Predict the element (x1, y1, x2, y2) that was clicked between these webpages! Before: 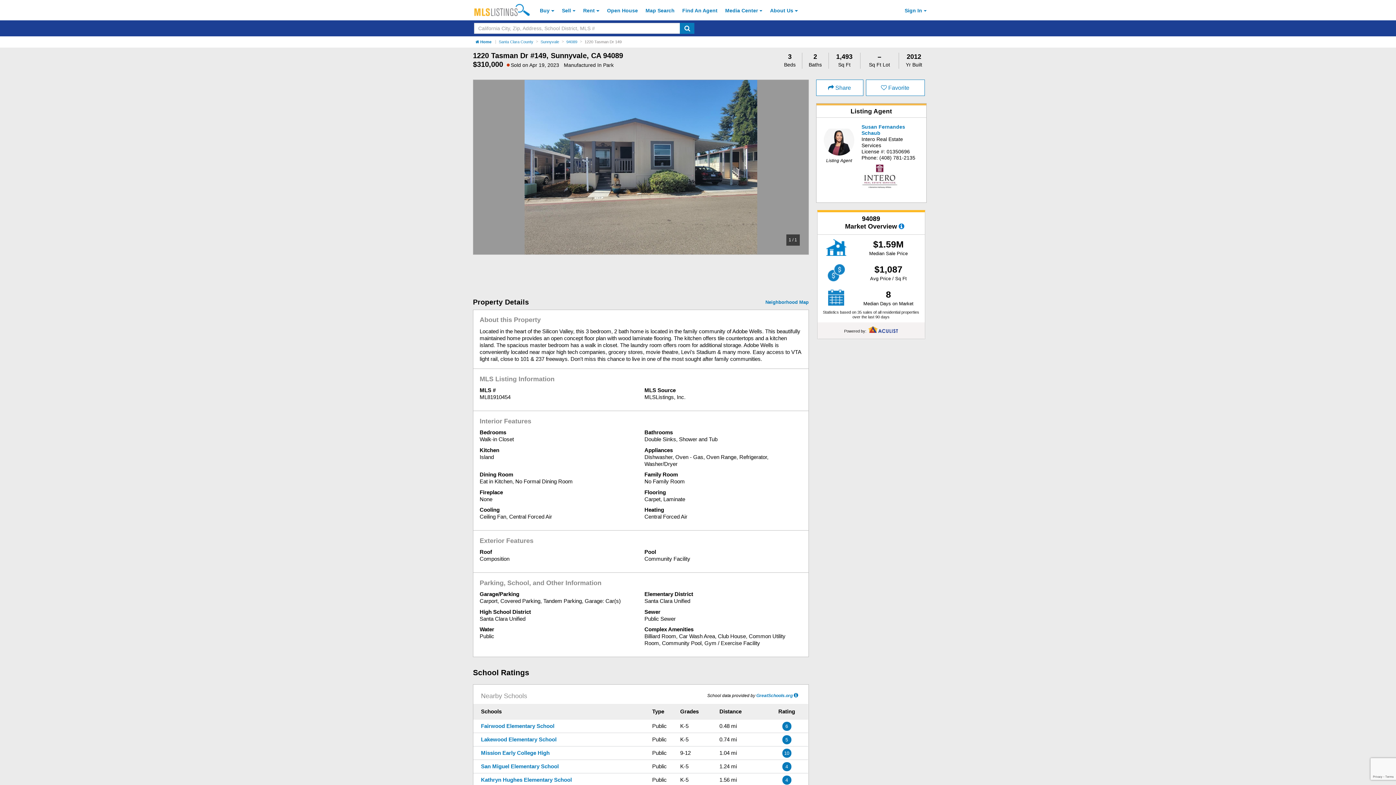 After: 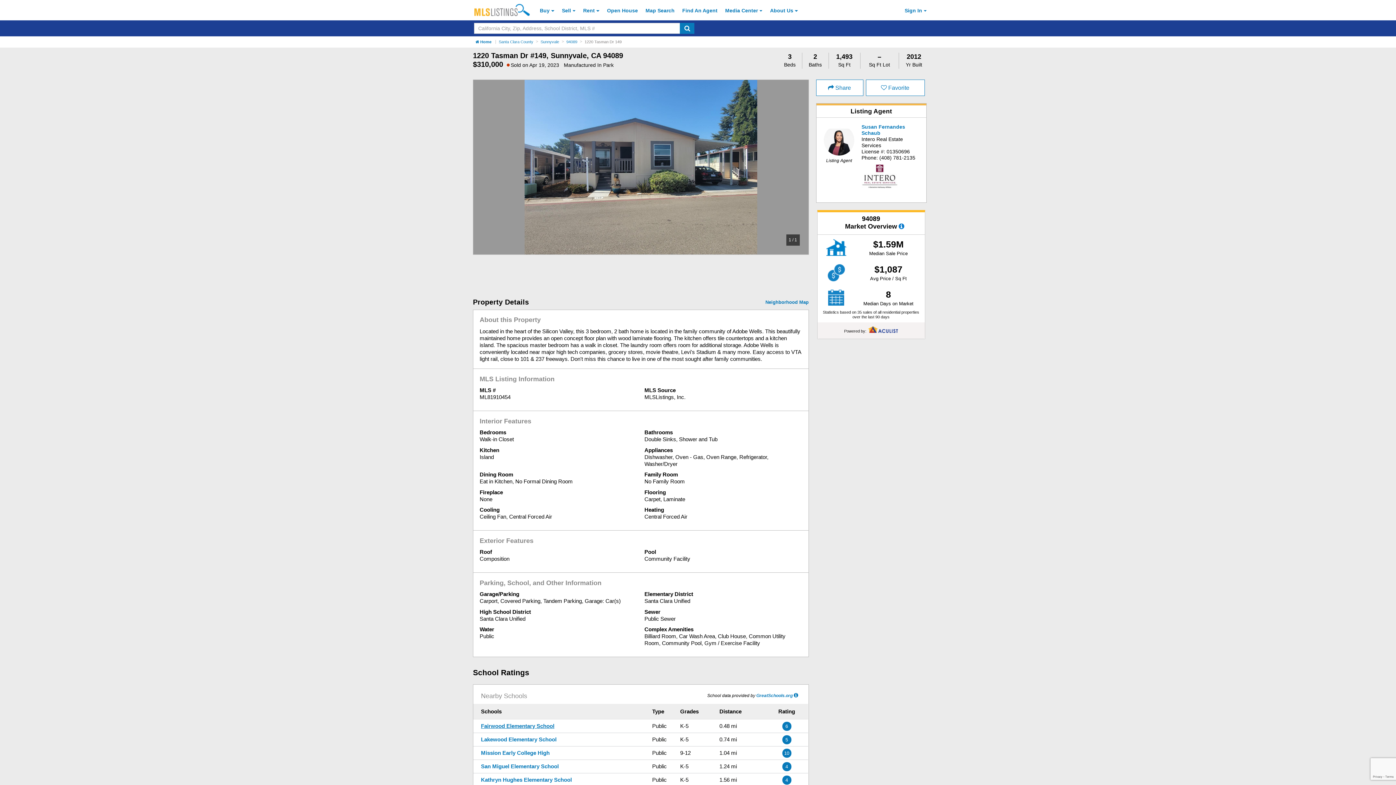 Action: label: Fairwood Elementary School (Open in a New Window) bbox: (481, 723, 554, 729)